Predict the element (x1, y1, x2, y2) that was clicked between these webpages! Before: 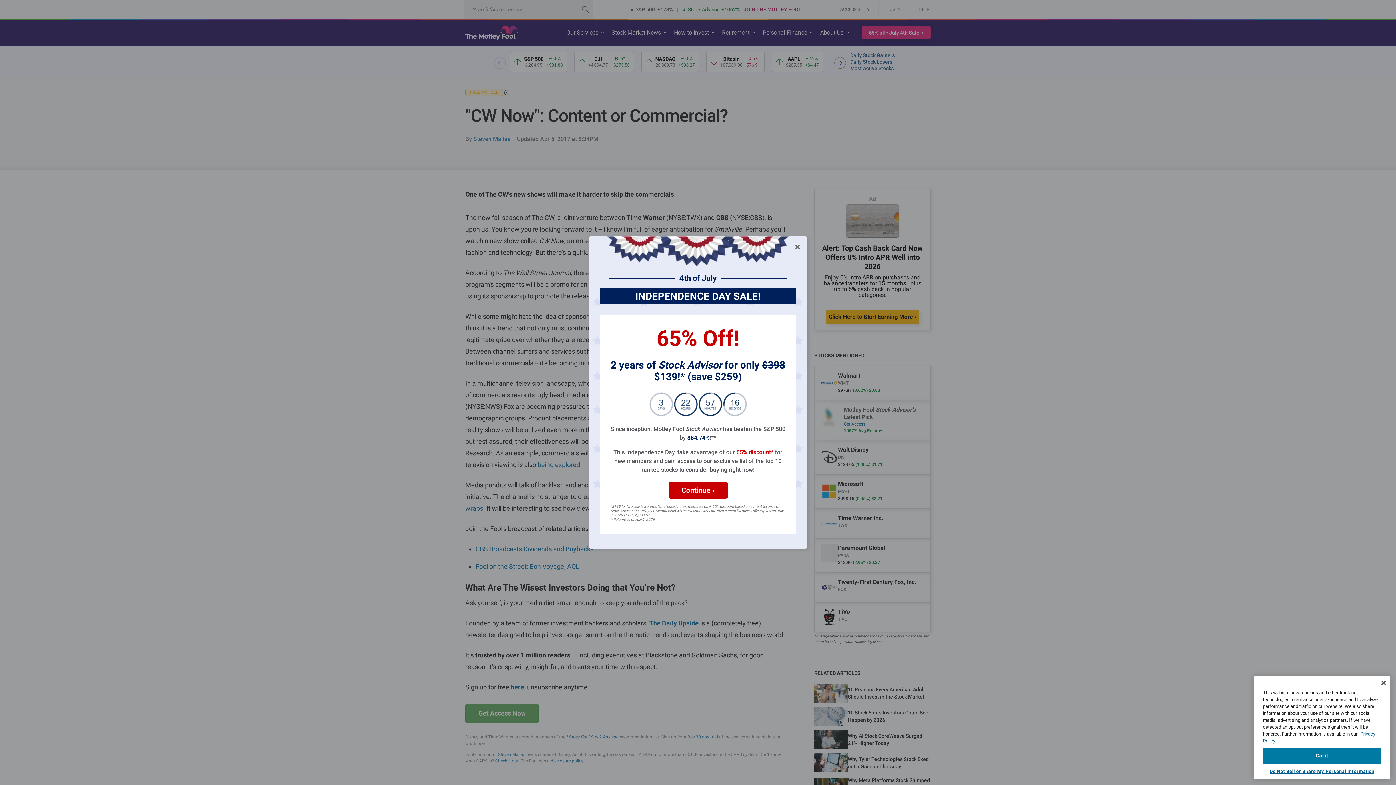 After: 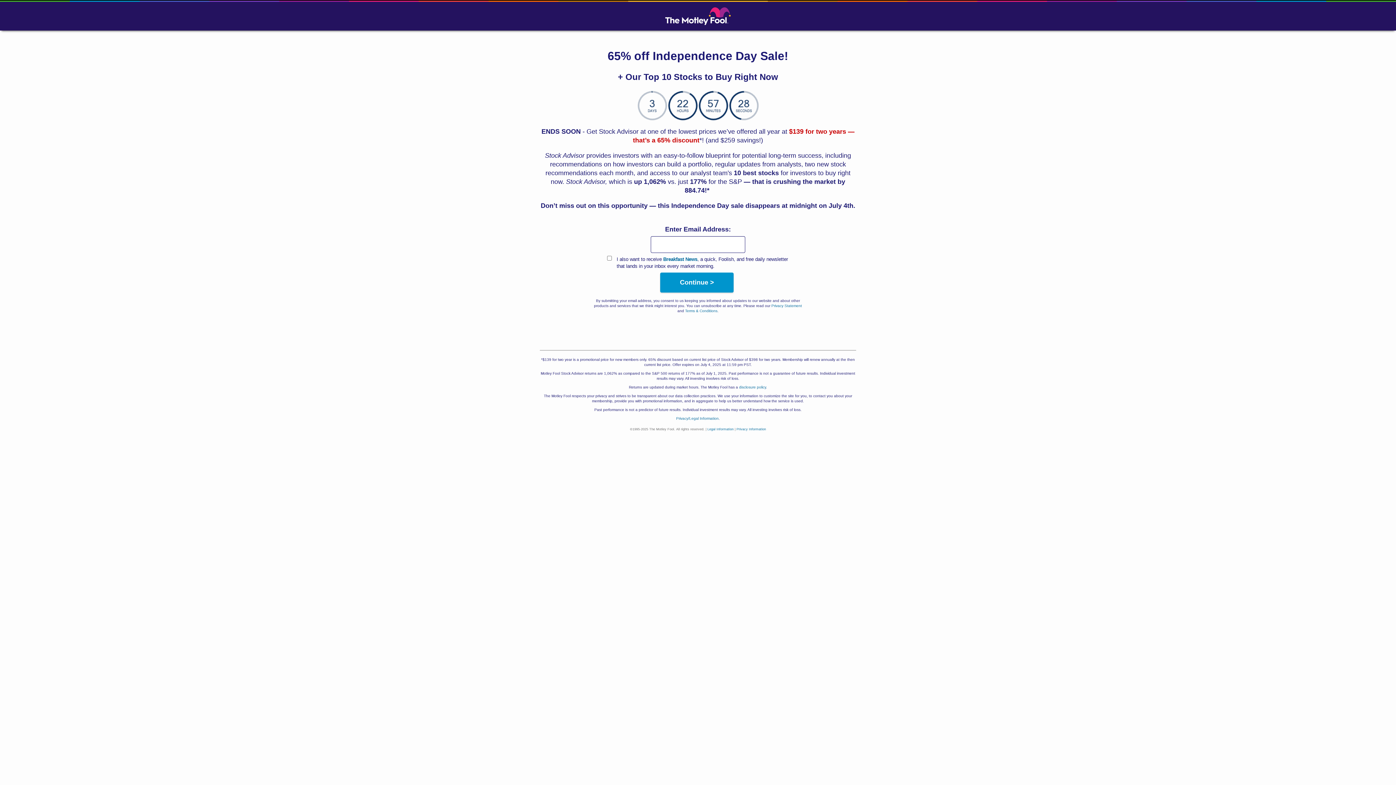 Action: bbox: (607, 261, 789, 268)